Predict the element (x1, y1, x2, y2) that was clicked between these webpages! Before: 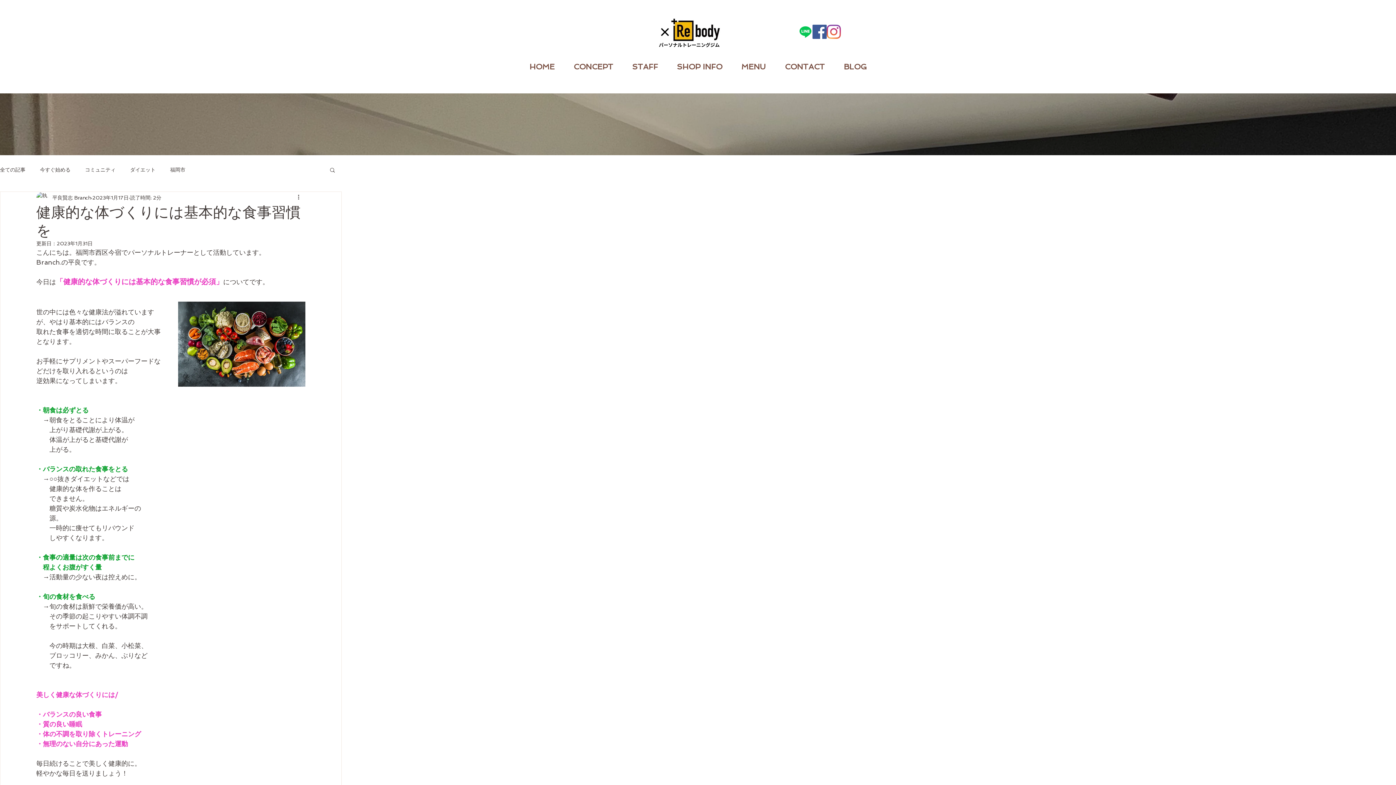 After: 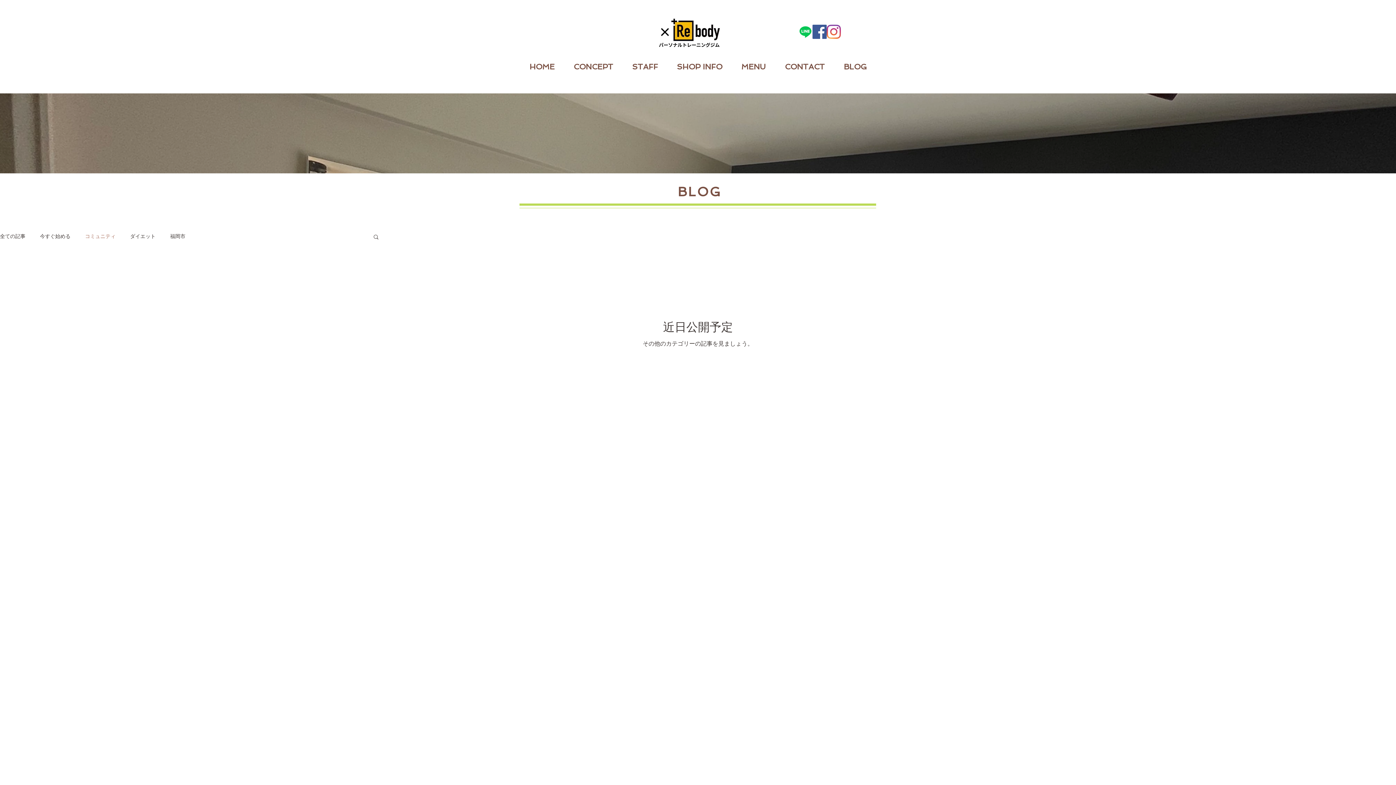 Action: bbox: (85, 166, 115, 173) label: コミュニティ